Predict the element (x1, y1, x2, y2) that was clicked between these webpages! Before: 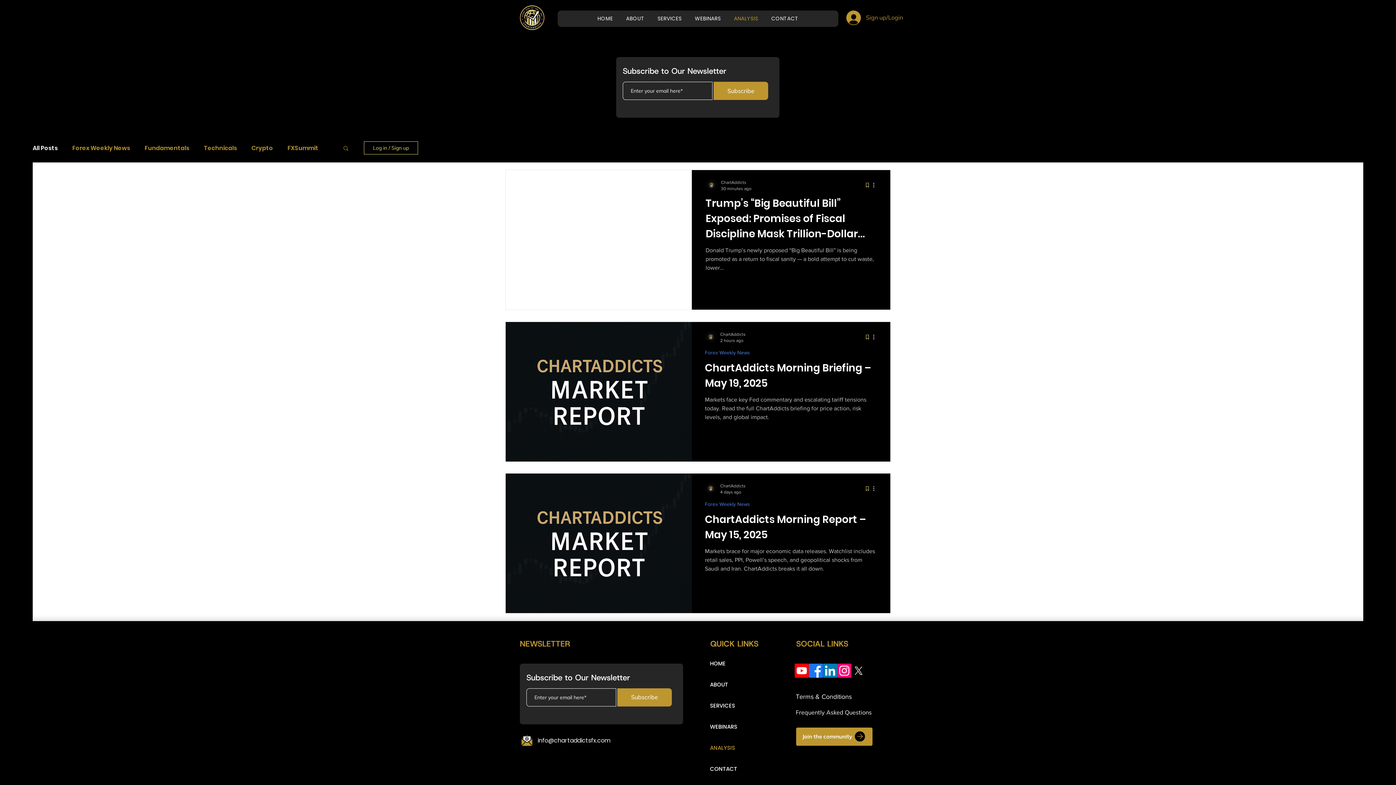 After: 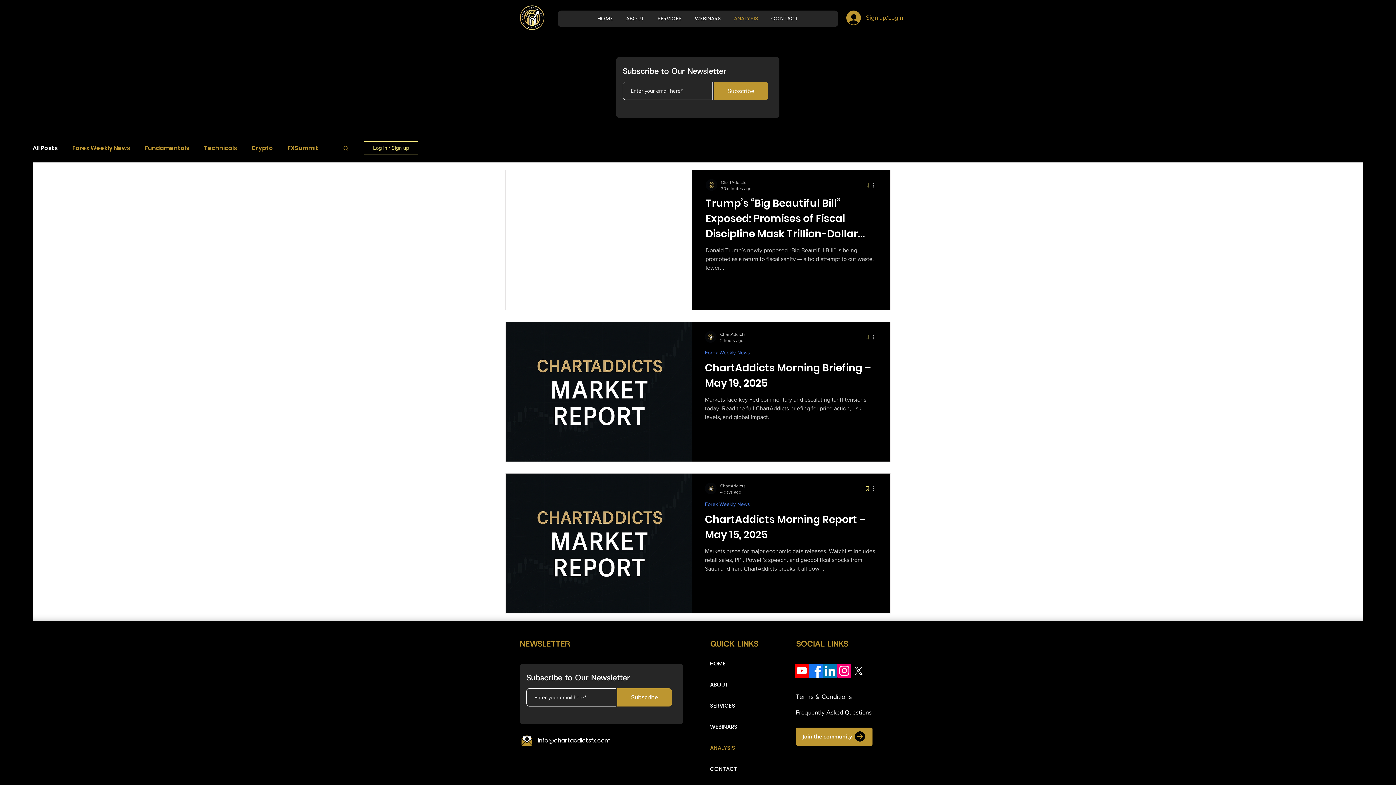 Action: label: Facebook bbox: (809, 663, 823, 678)